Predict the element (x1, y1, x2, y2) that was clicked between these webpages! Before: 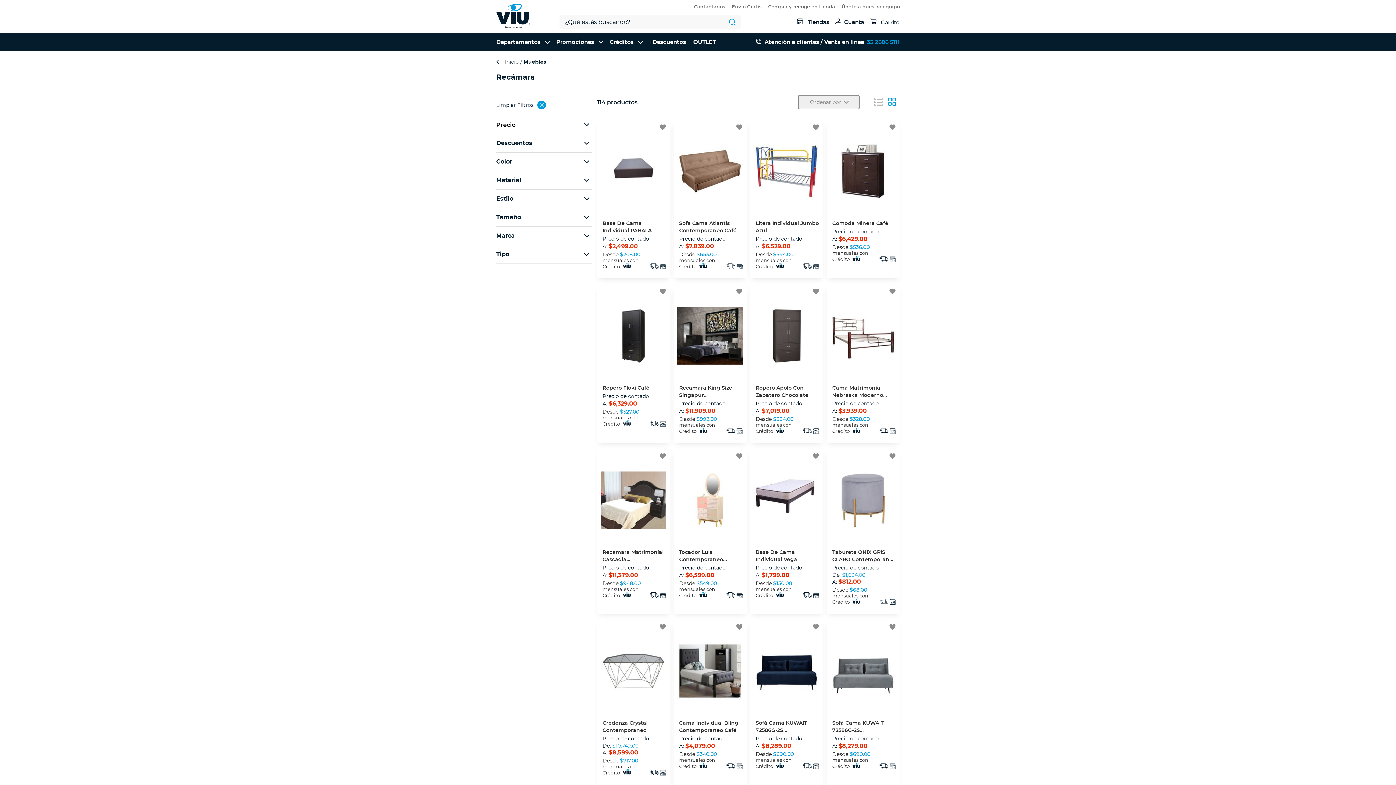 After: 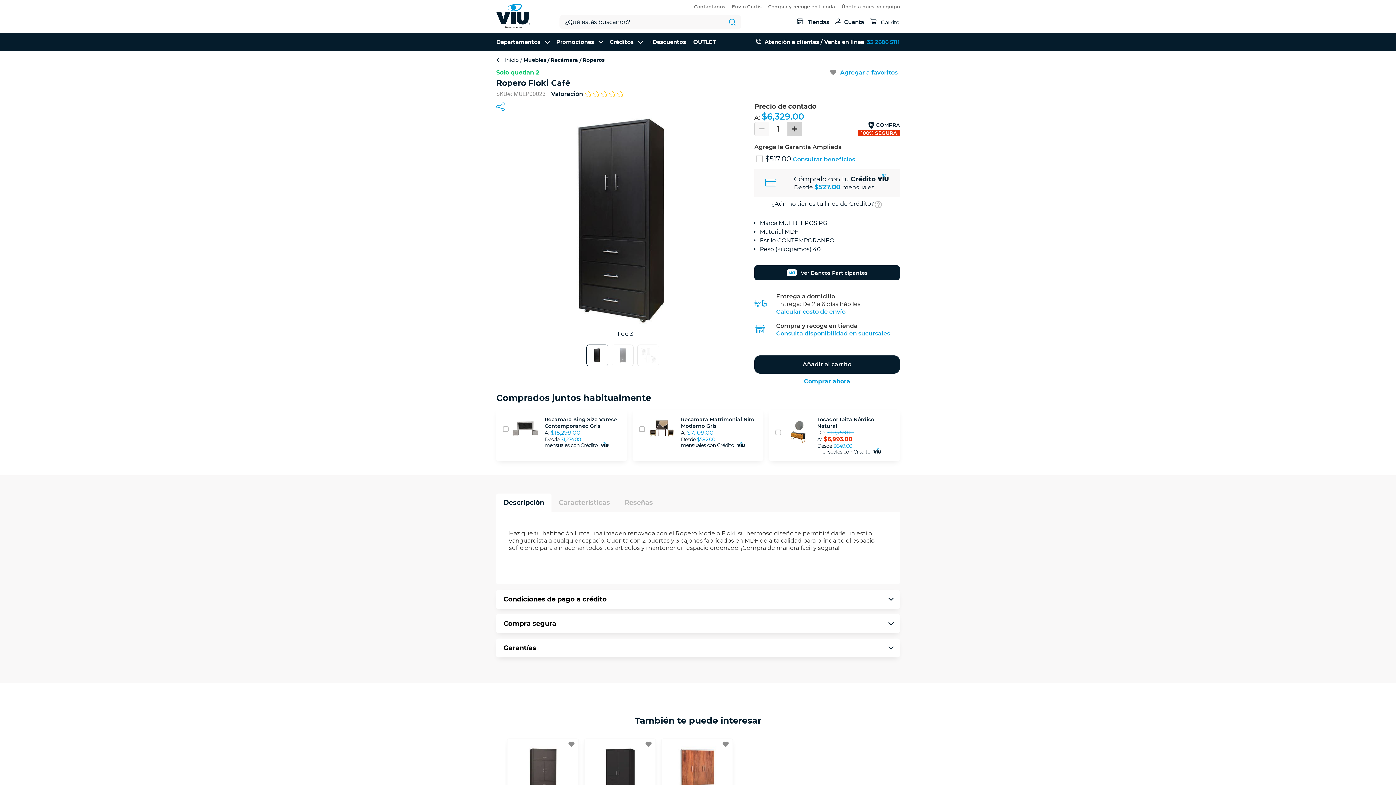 Action: bbox: (600, 289, 666, 430) label: Ropero Floki Café
Precio de contado
A: $6,329.00
Desde $527.00 mensuales con Crédito 